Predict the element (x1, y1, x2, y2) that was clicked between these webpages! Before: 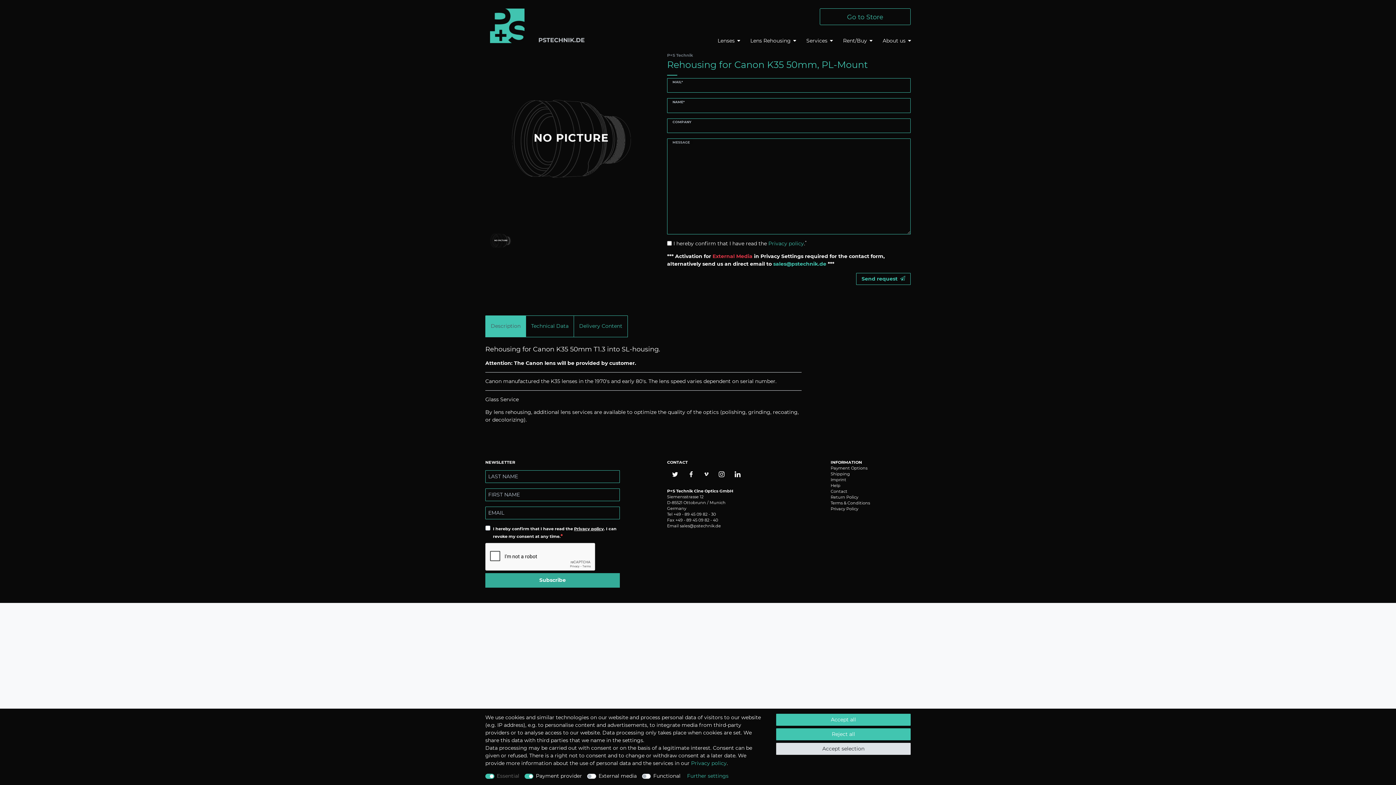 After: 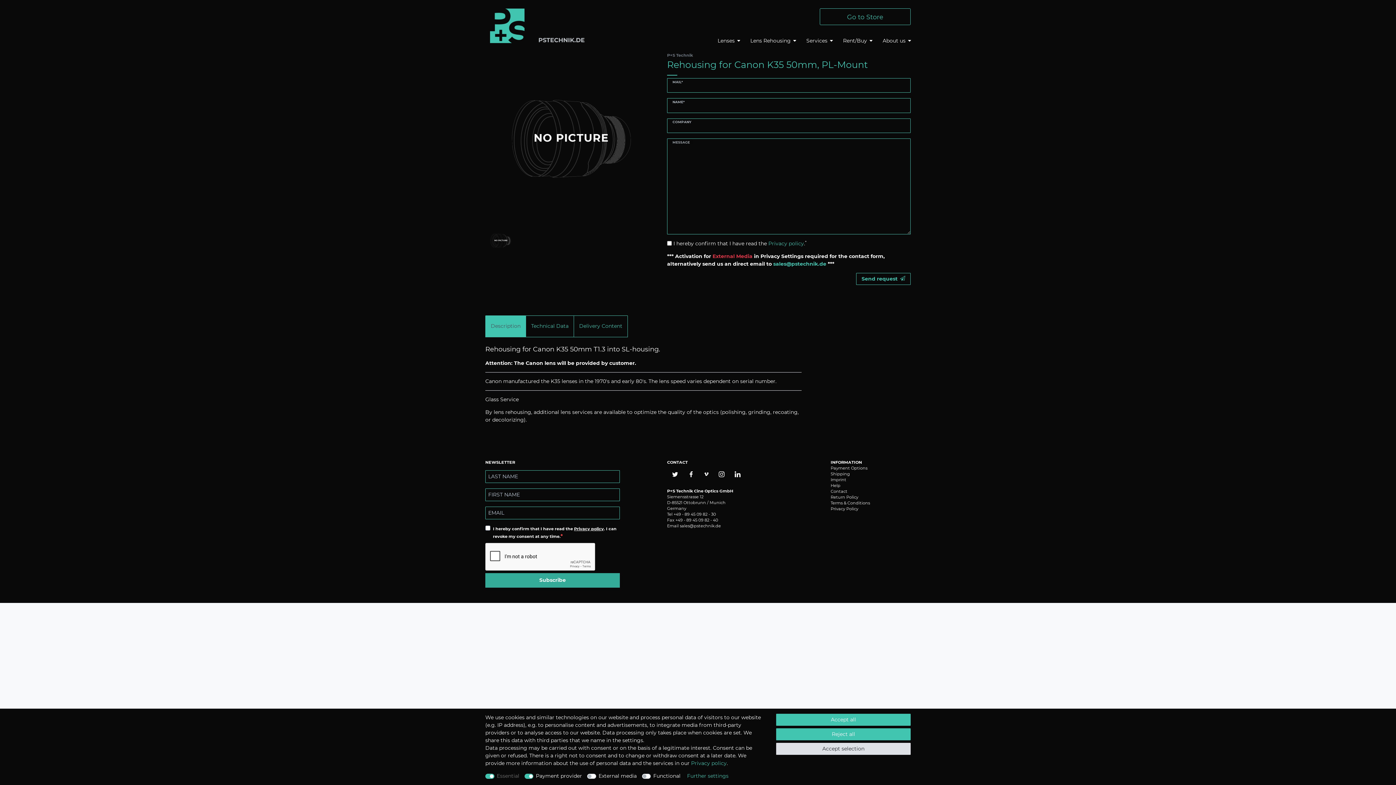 Action: bbox: (704, 470, 708, 477)